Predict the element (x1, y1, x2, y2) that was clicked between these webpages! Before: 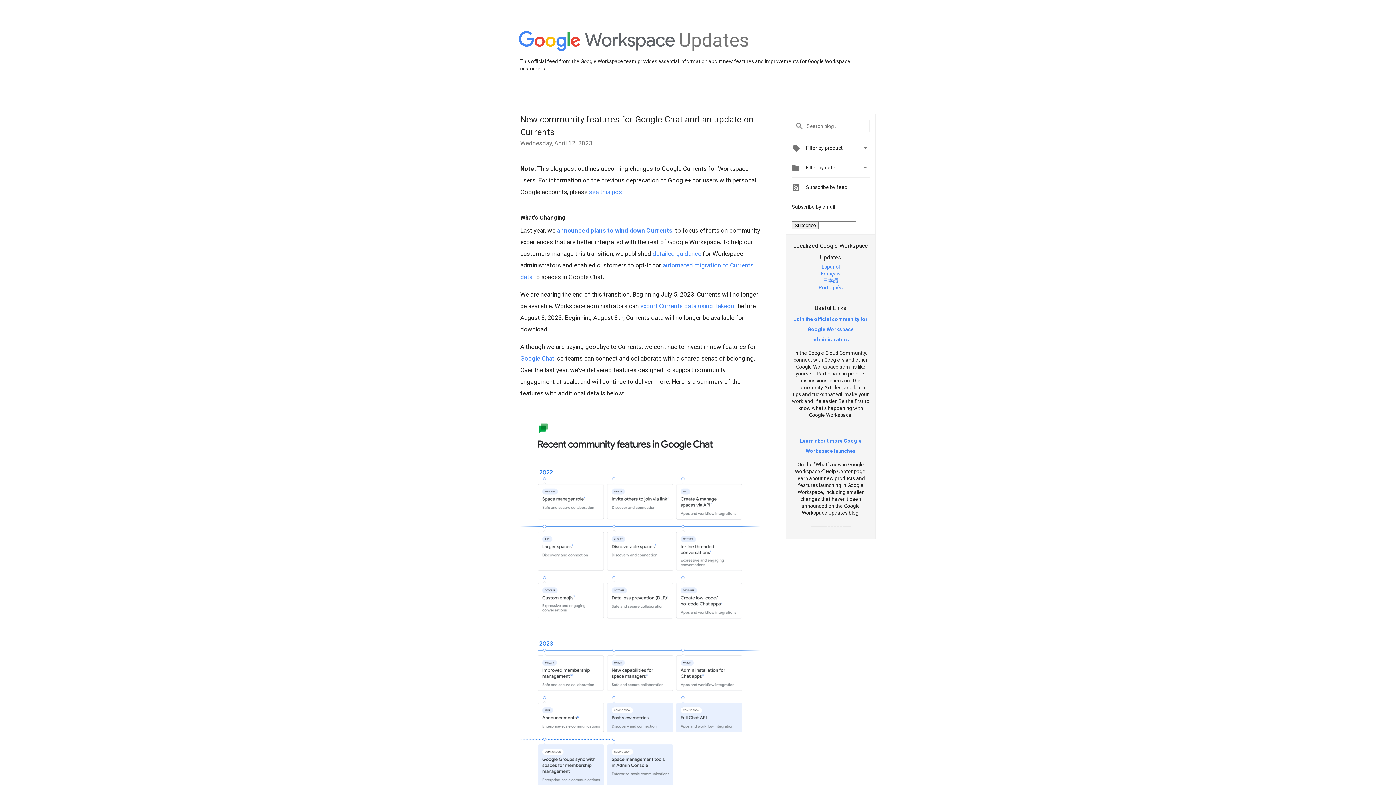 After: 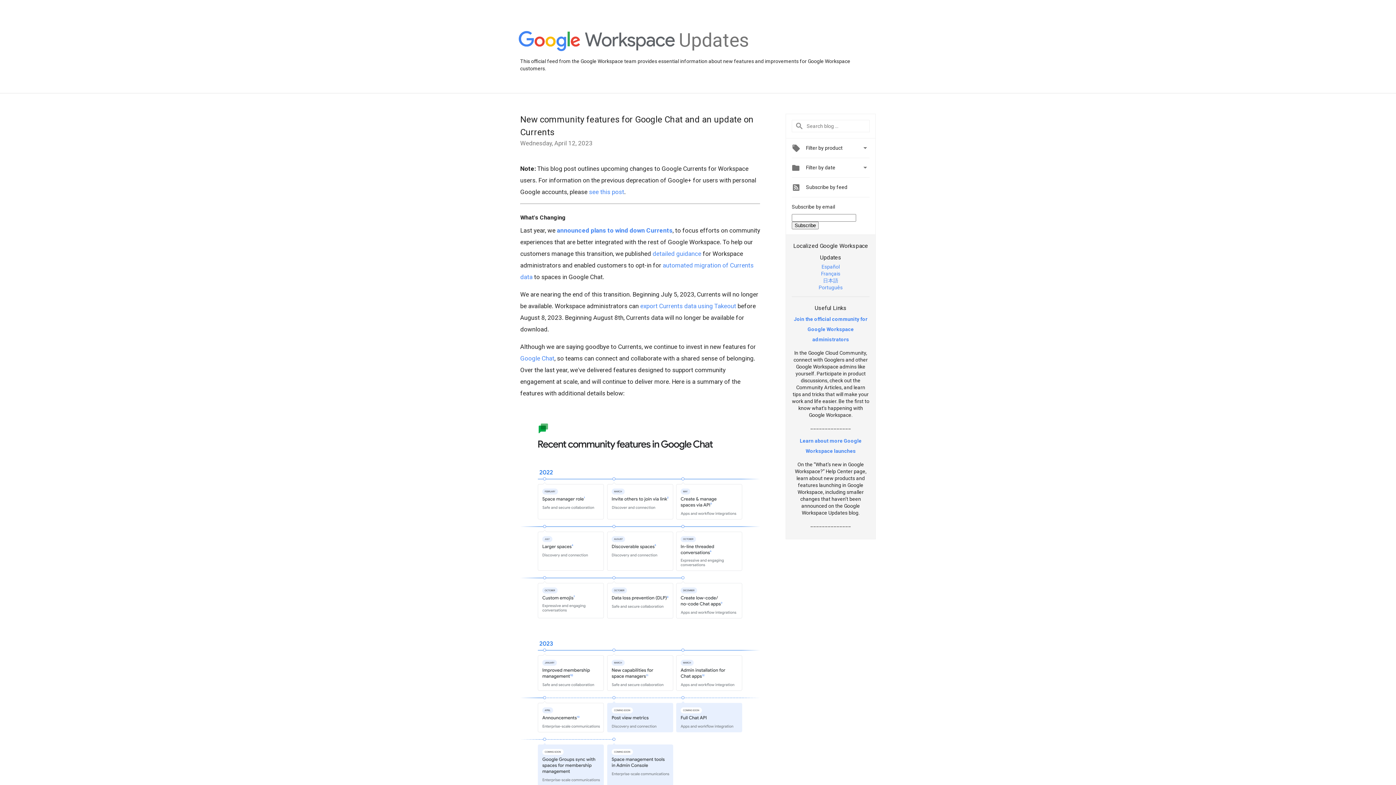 Action: label: Join the official community for Google Workspace administrators bbox: (794, 316, 867, 342)